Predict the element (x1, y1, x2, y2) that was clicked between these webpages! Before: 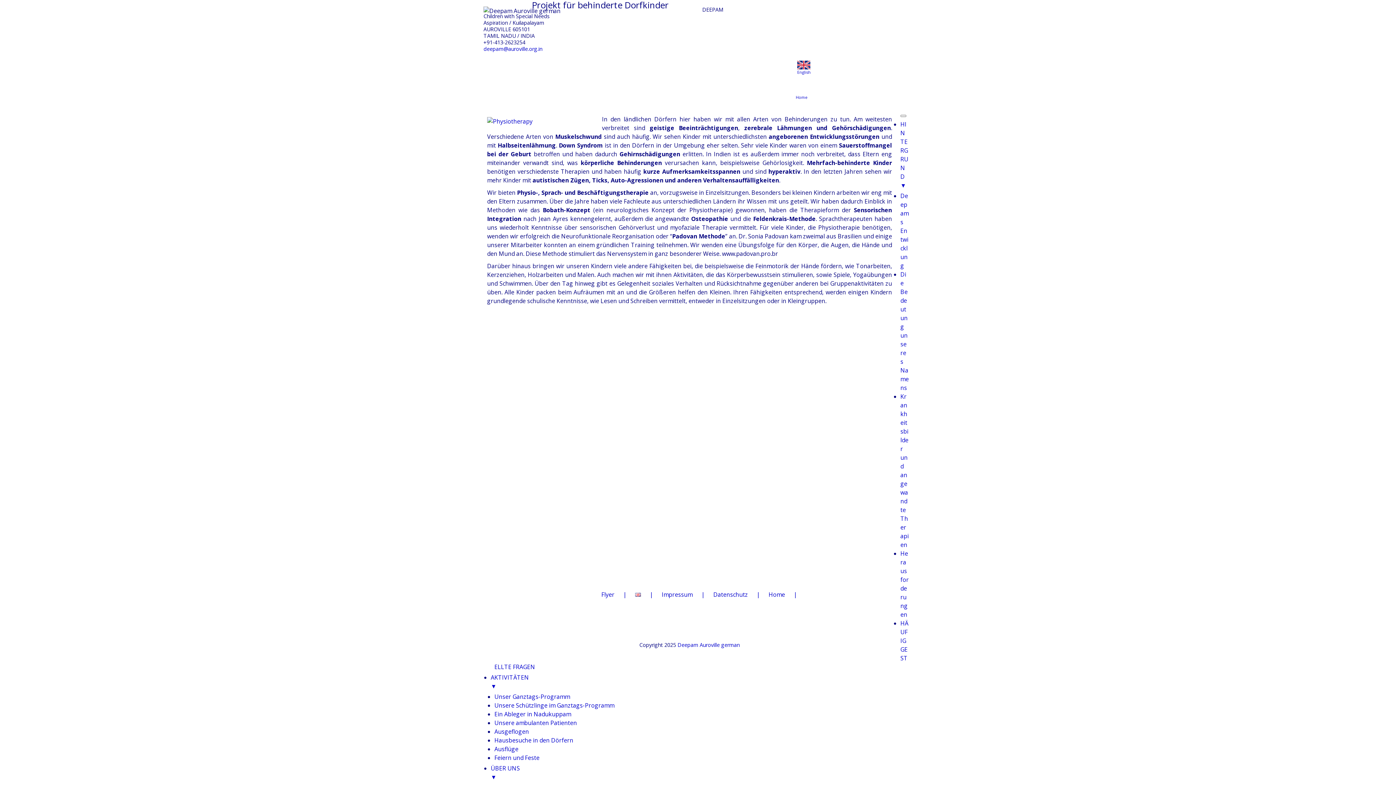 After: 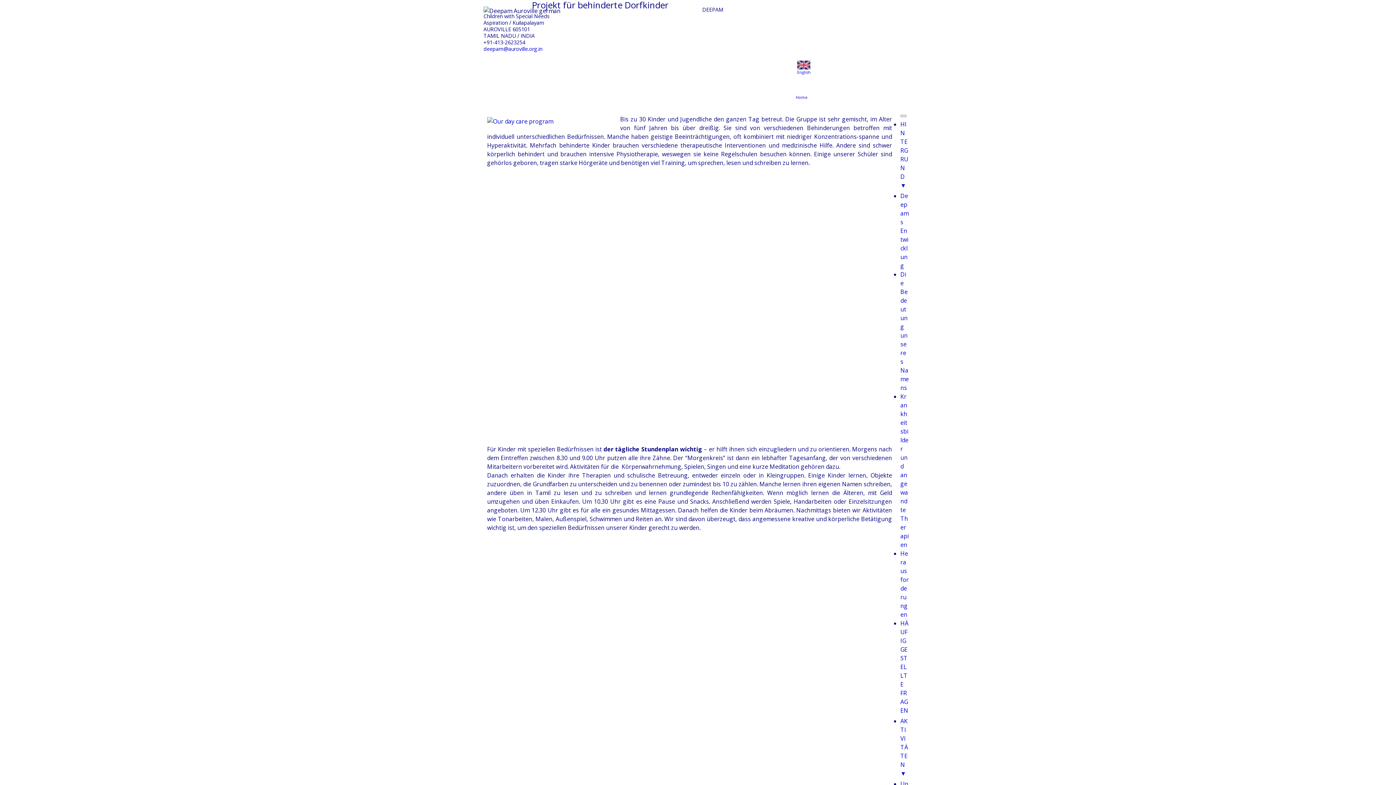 Action: label: AKTIVITÄTEN
▼ bbox: (490, 673, 909, 690)